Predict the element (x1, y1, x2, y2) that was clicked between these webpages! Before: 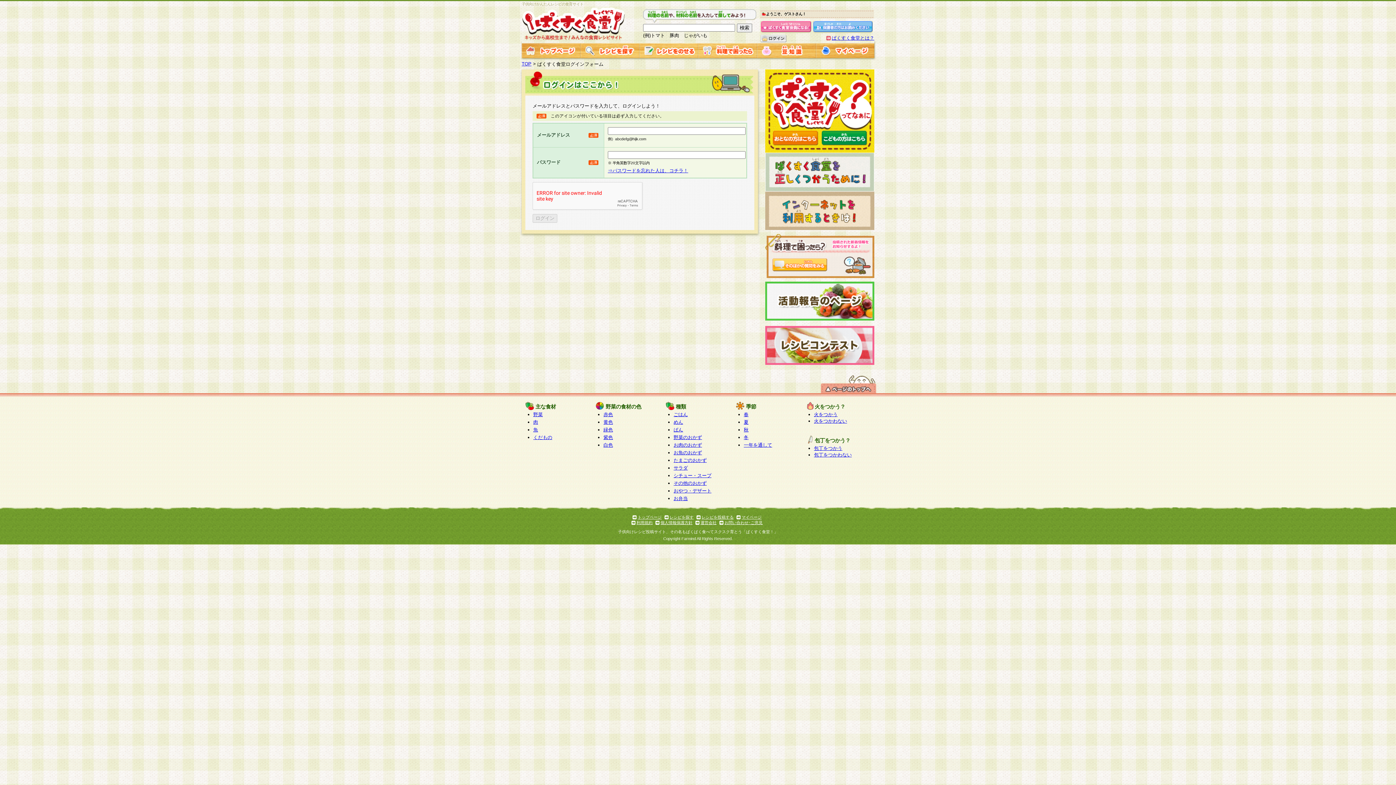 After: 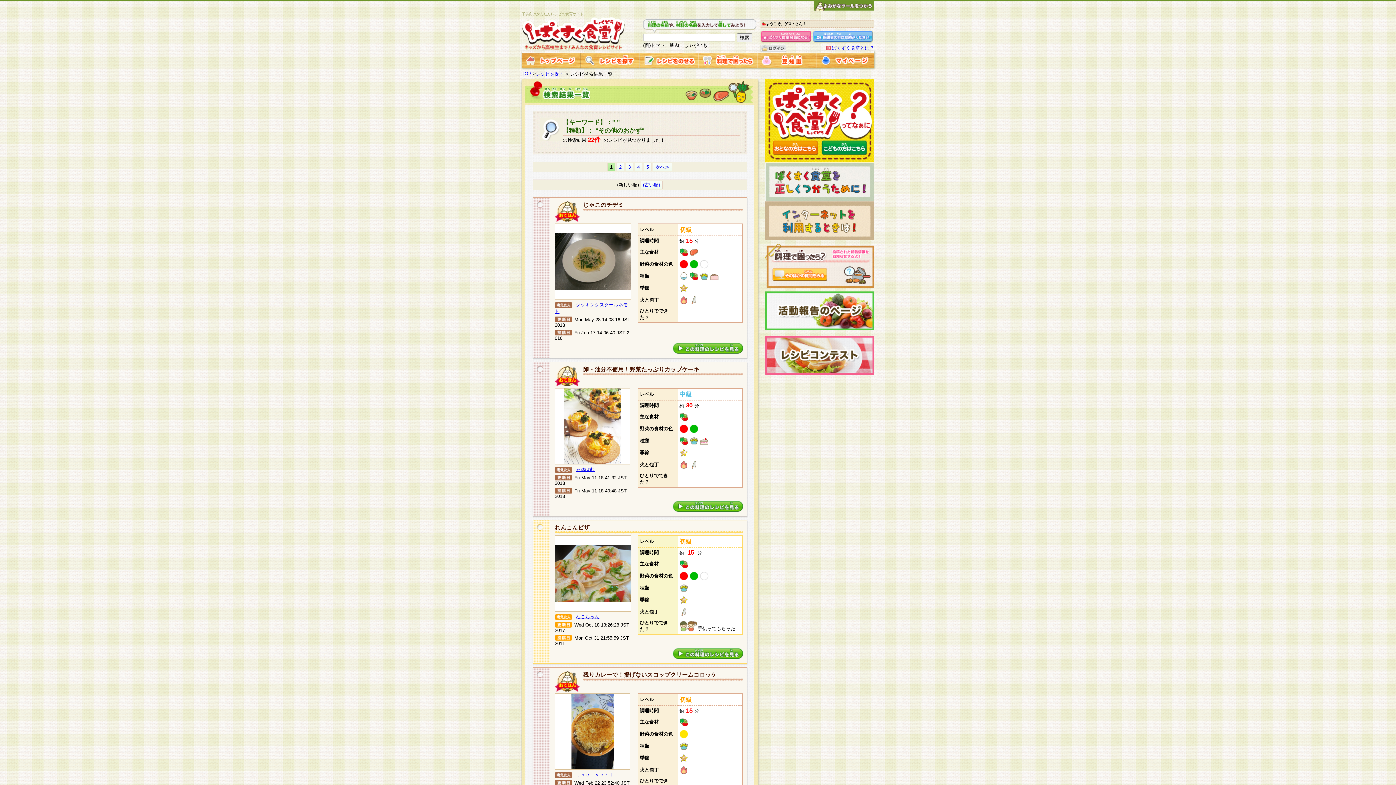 Action: bbox: (673, 480, 706, 486) label: その他のおかず